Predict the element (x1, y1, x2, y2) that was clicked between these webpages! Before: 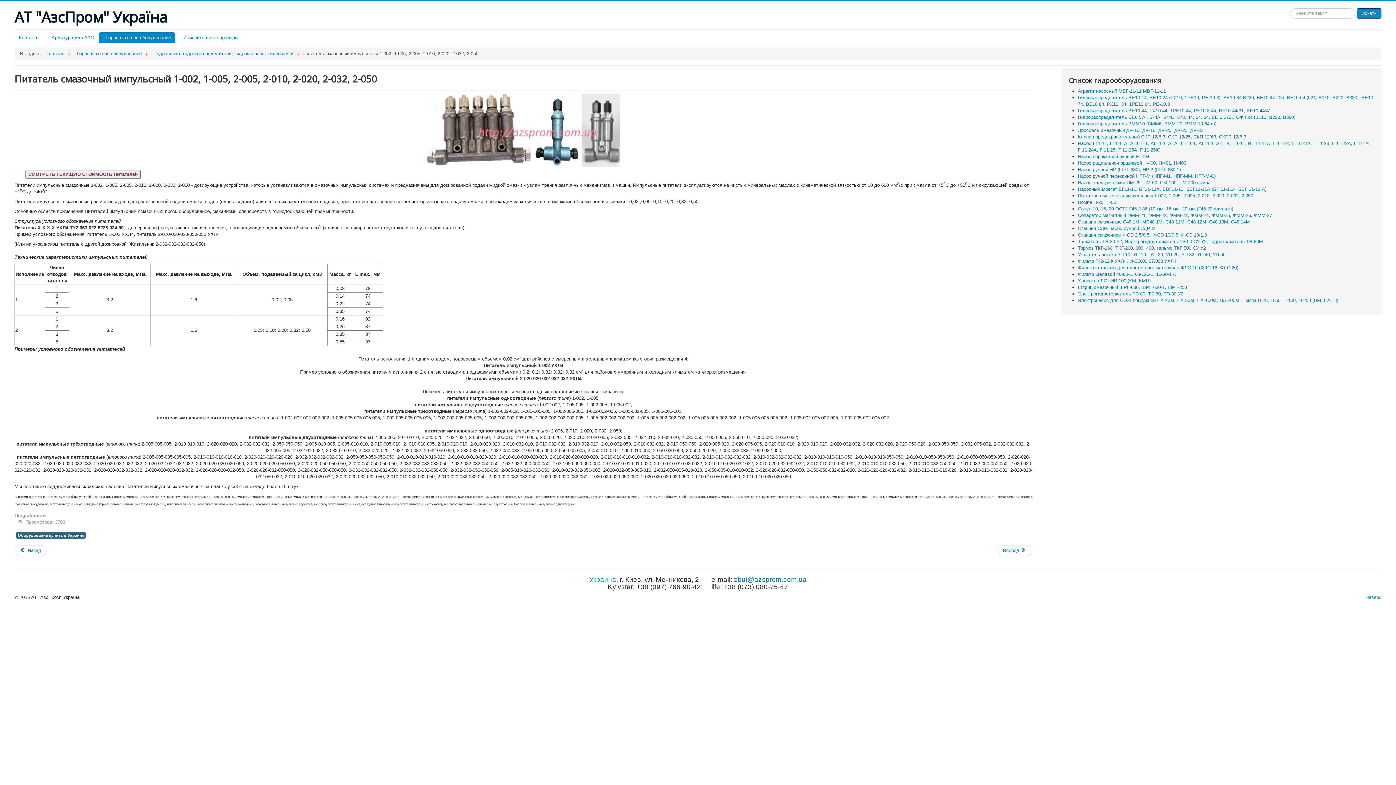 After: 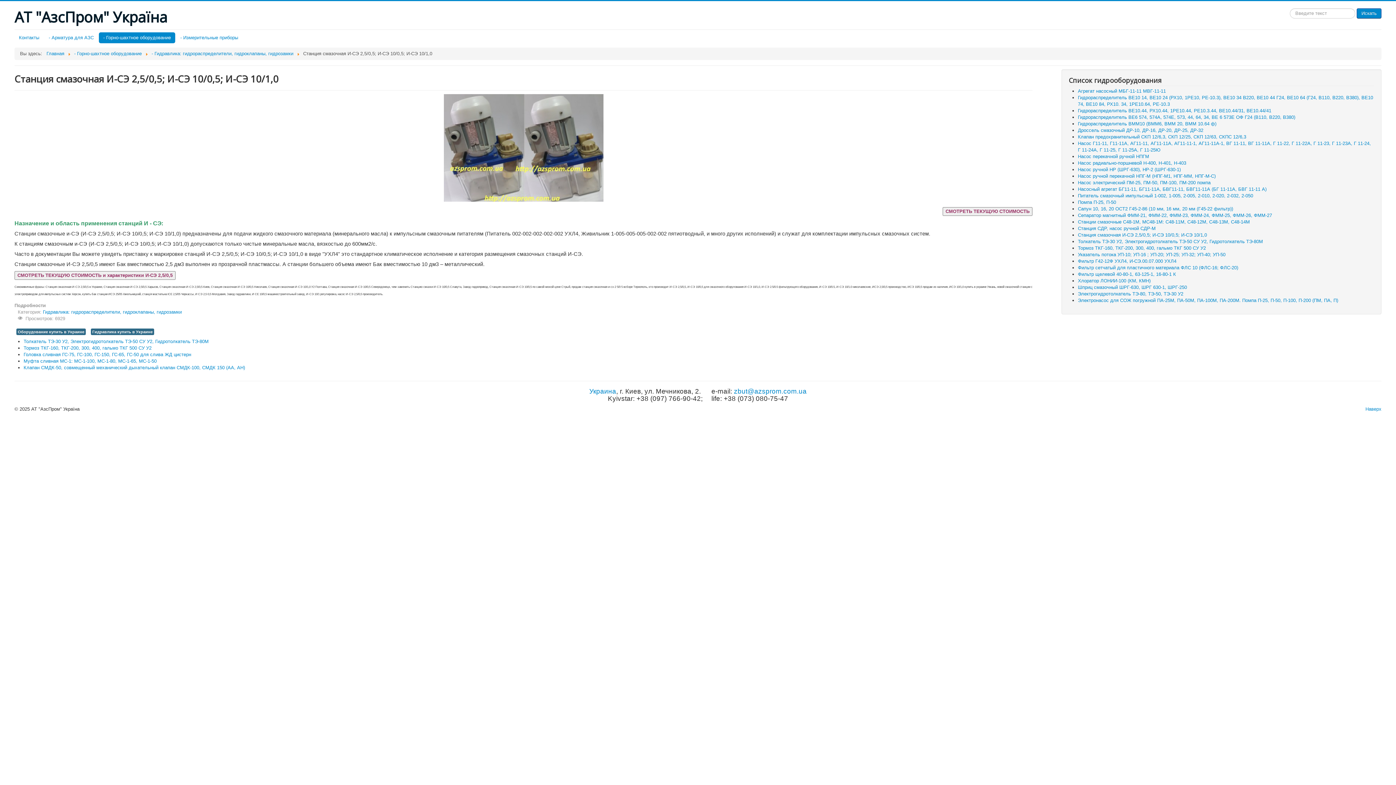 Action: bbox: (1078, 232, 1207, 237) label: Станция смазочная И-СЭ 2,5/0,5; И-СЭ 10/0,5; И-СЭ 10/1,0